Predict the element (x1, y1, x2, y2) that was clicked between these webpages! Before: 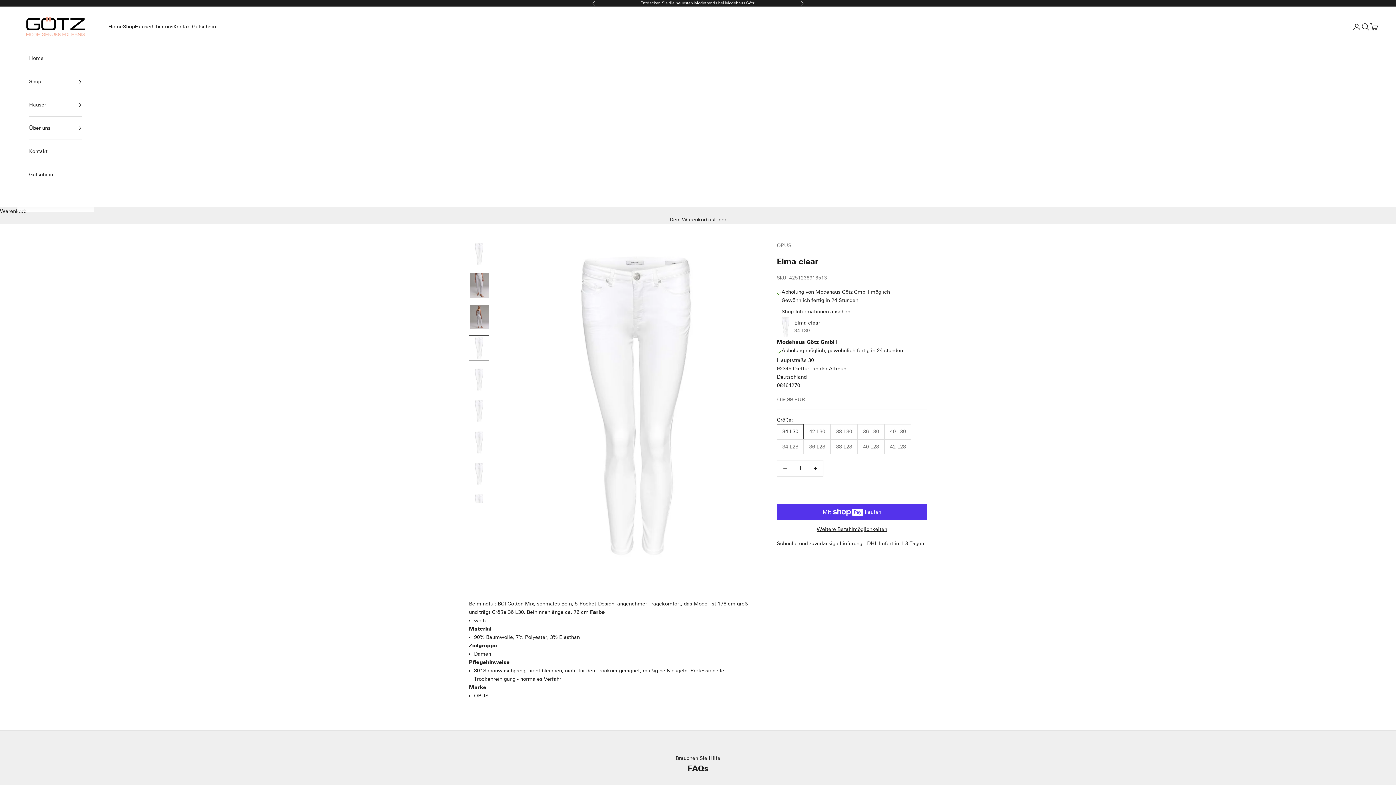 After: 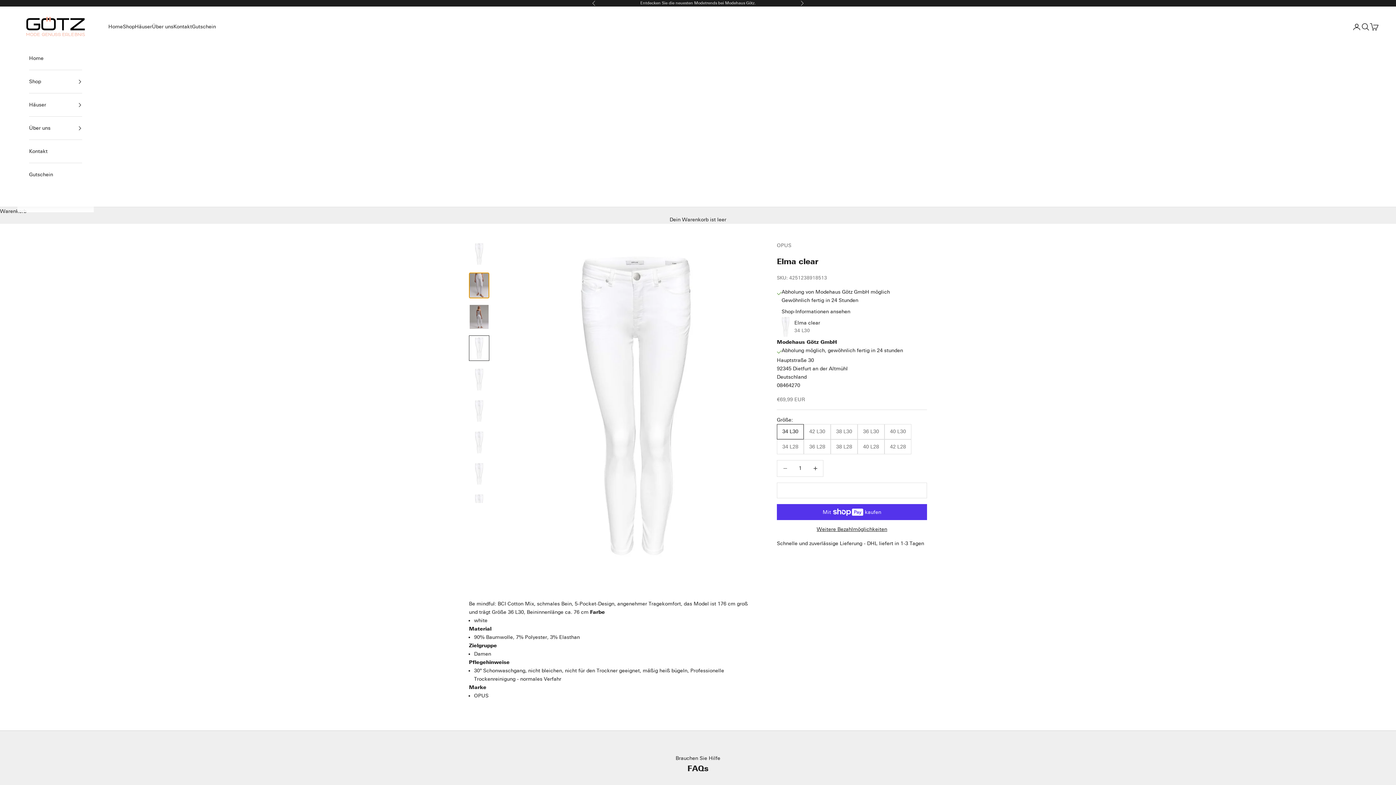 Action: bbox: (469, 272, 489, 298) label: Gehe zu Element 2